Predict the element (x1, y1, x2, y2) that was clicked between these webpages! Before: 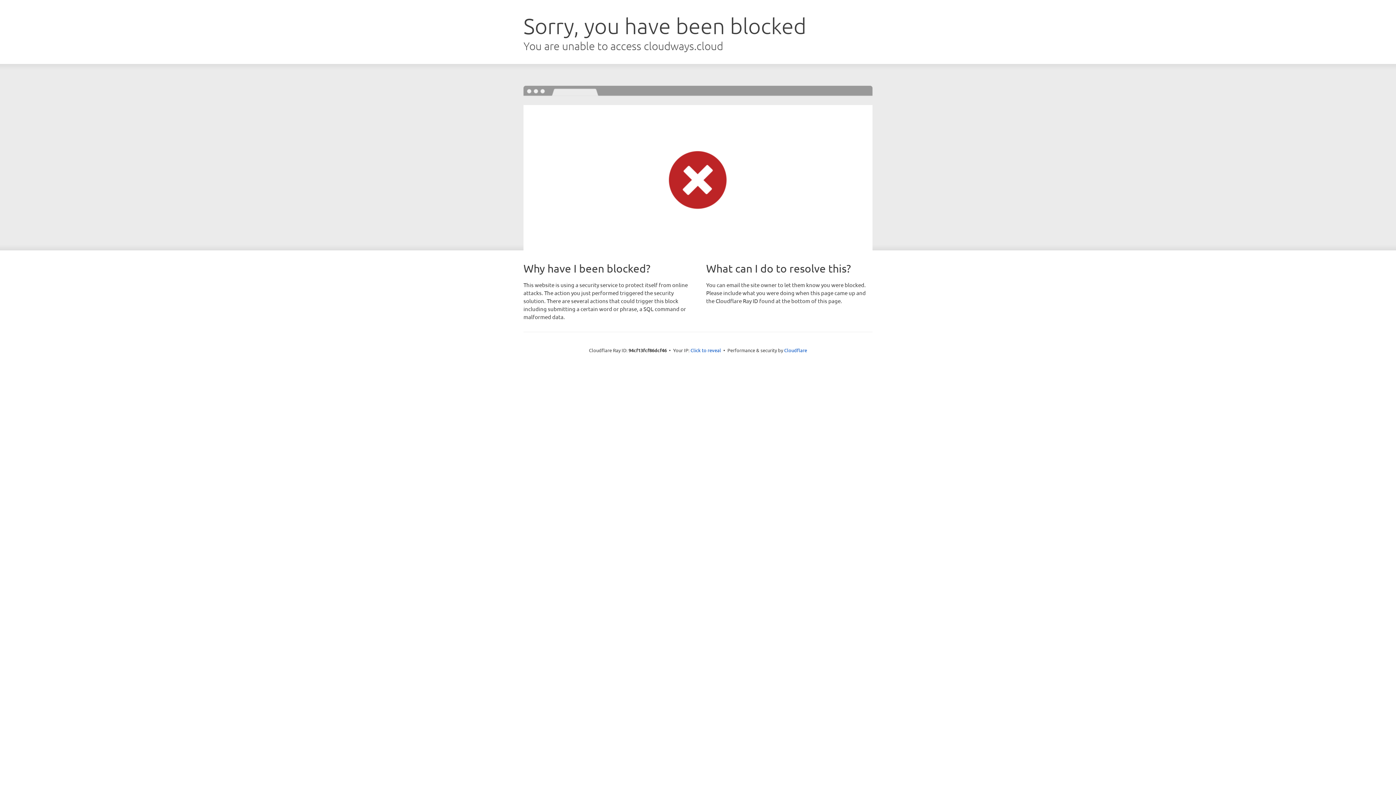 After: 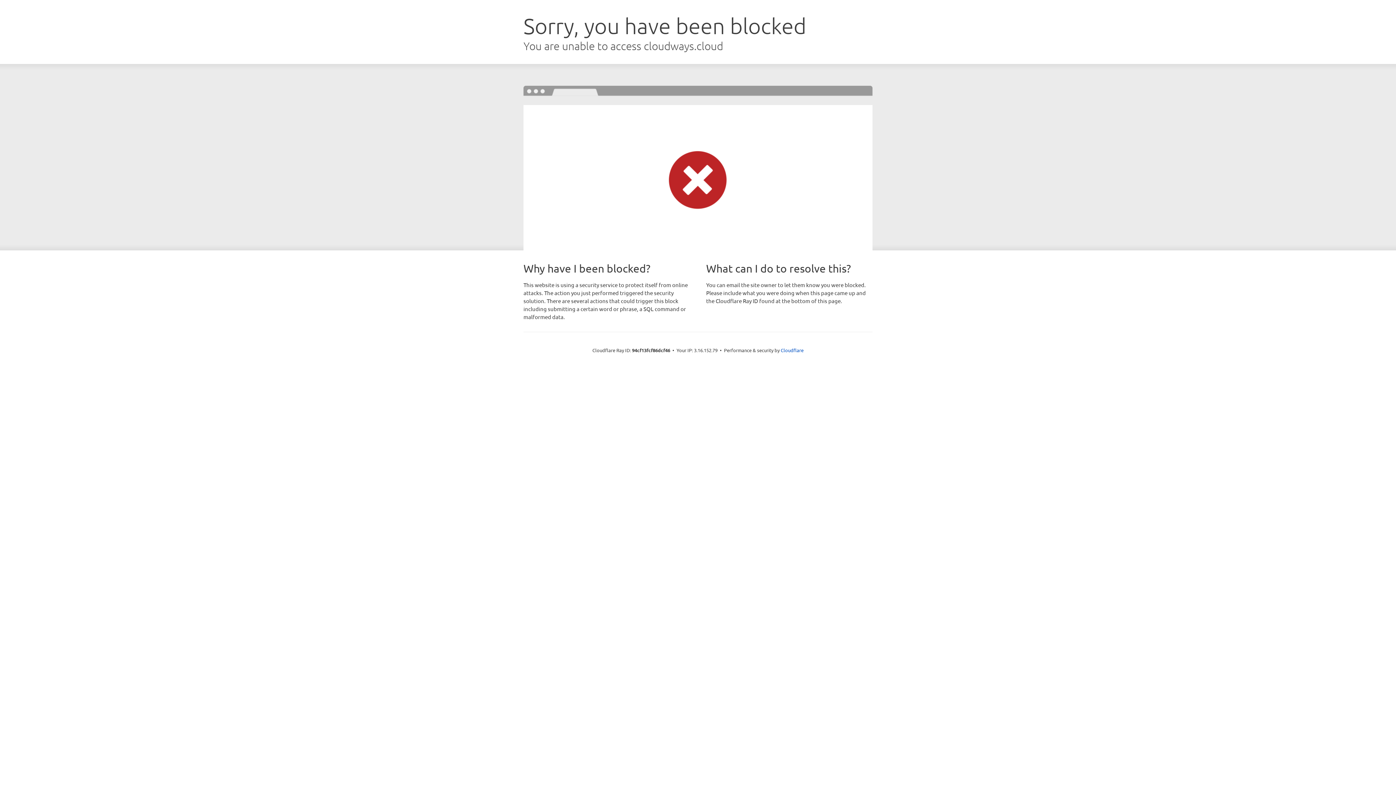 Action: bbox: (690, 346, 721, 353) label: Click to reveal